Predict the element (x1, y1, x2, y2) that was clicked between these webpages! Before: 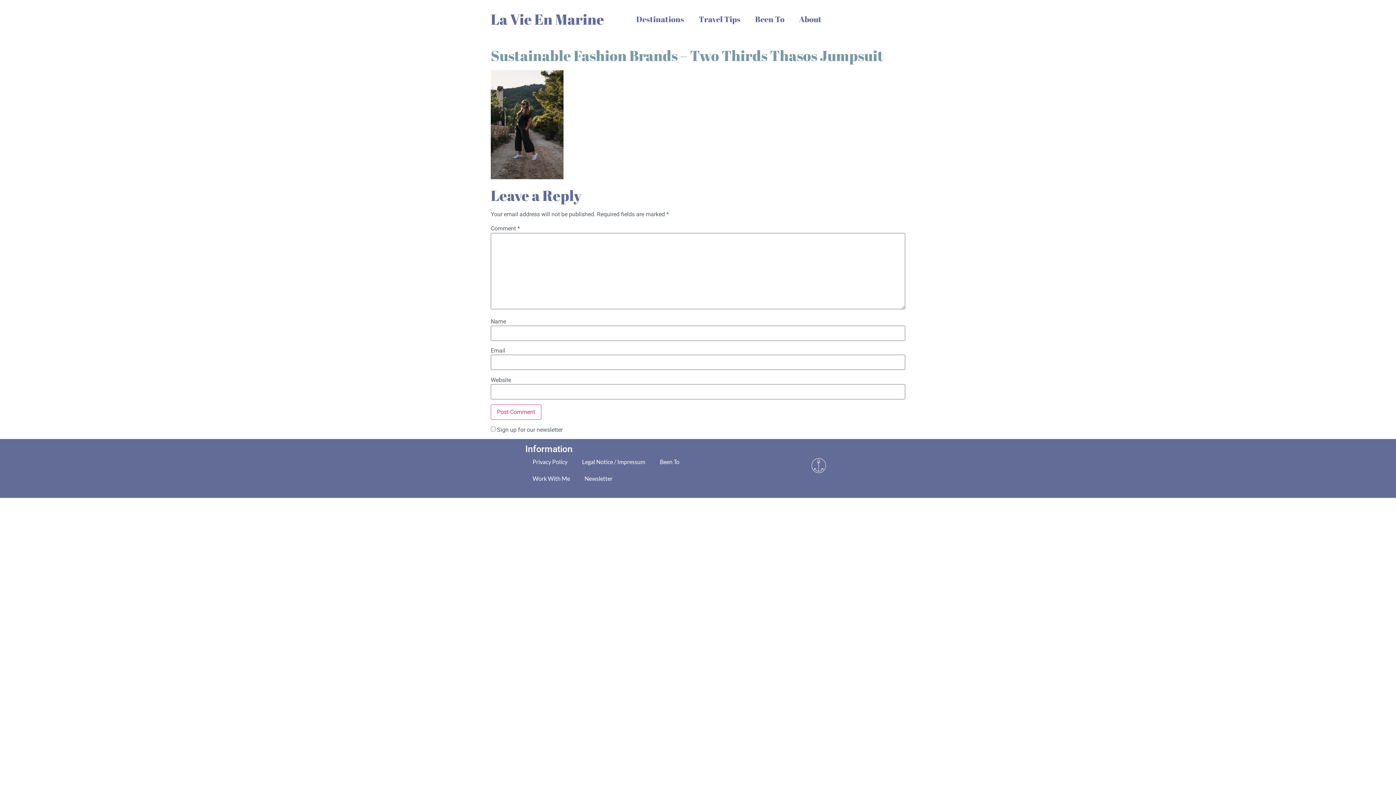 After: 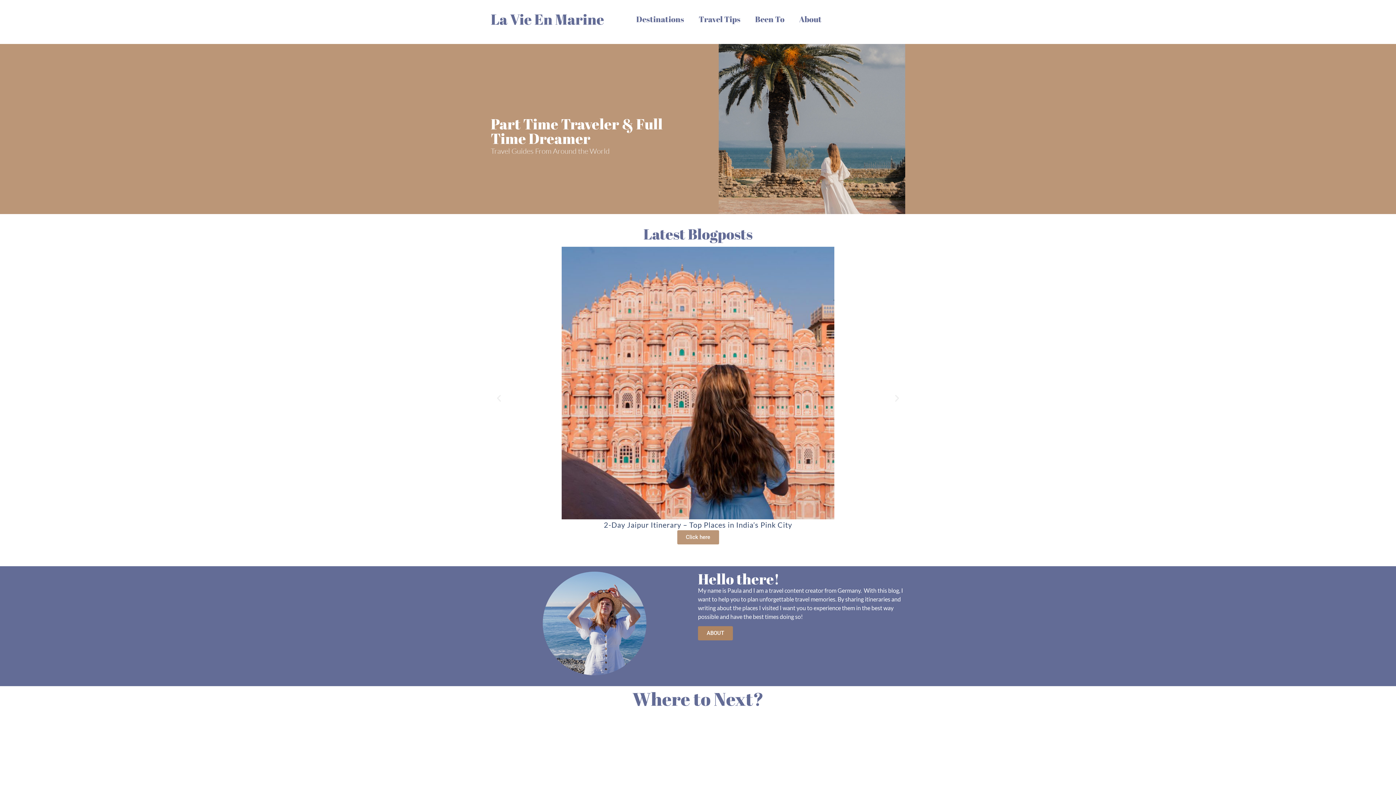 Action: label: La Vie En Marine bbox: (490, 9, 604, 29)